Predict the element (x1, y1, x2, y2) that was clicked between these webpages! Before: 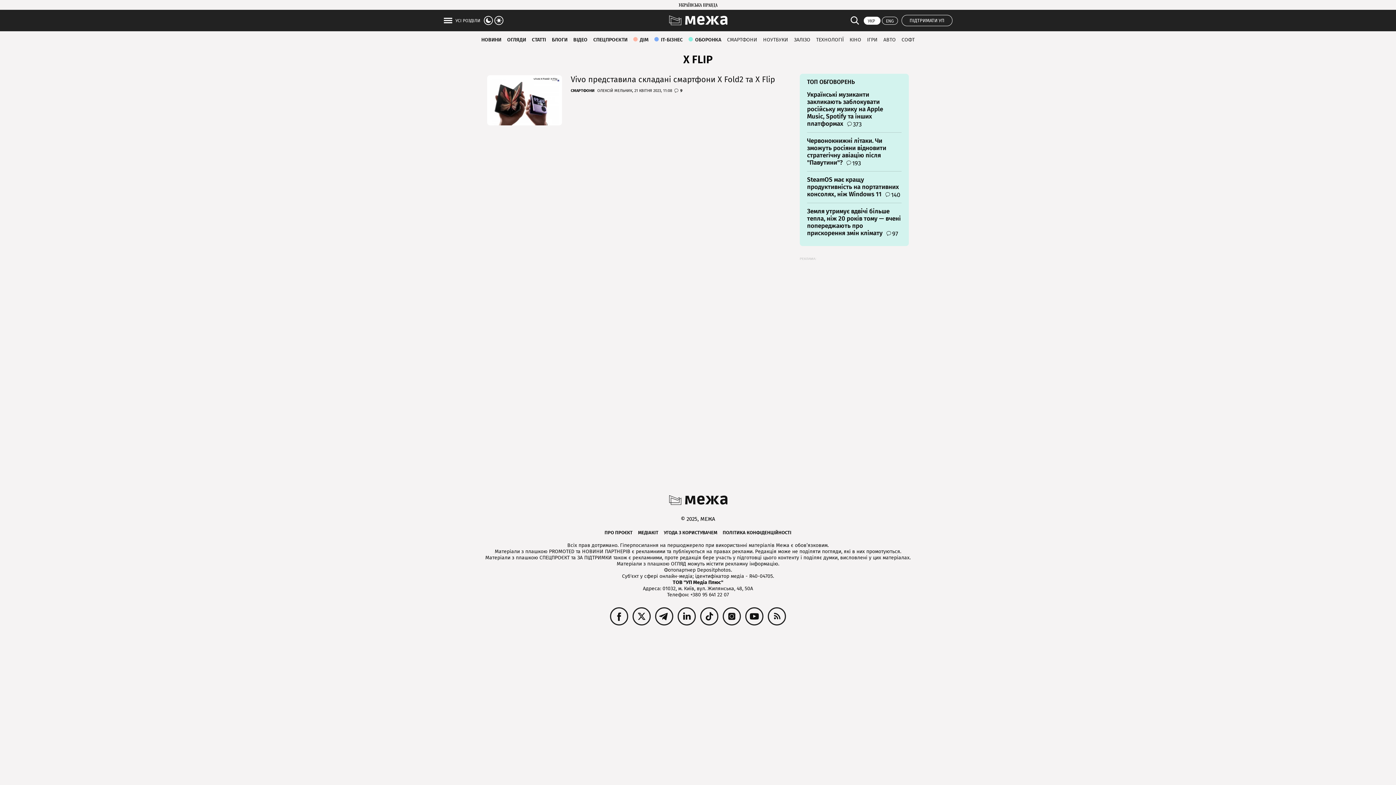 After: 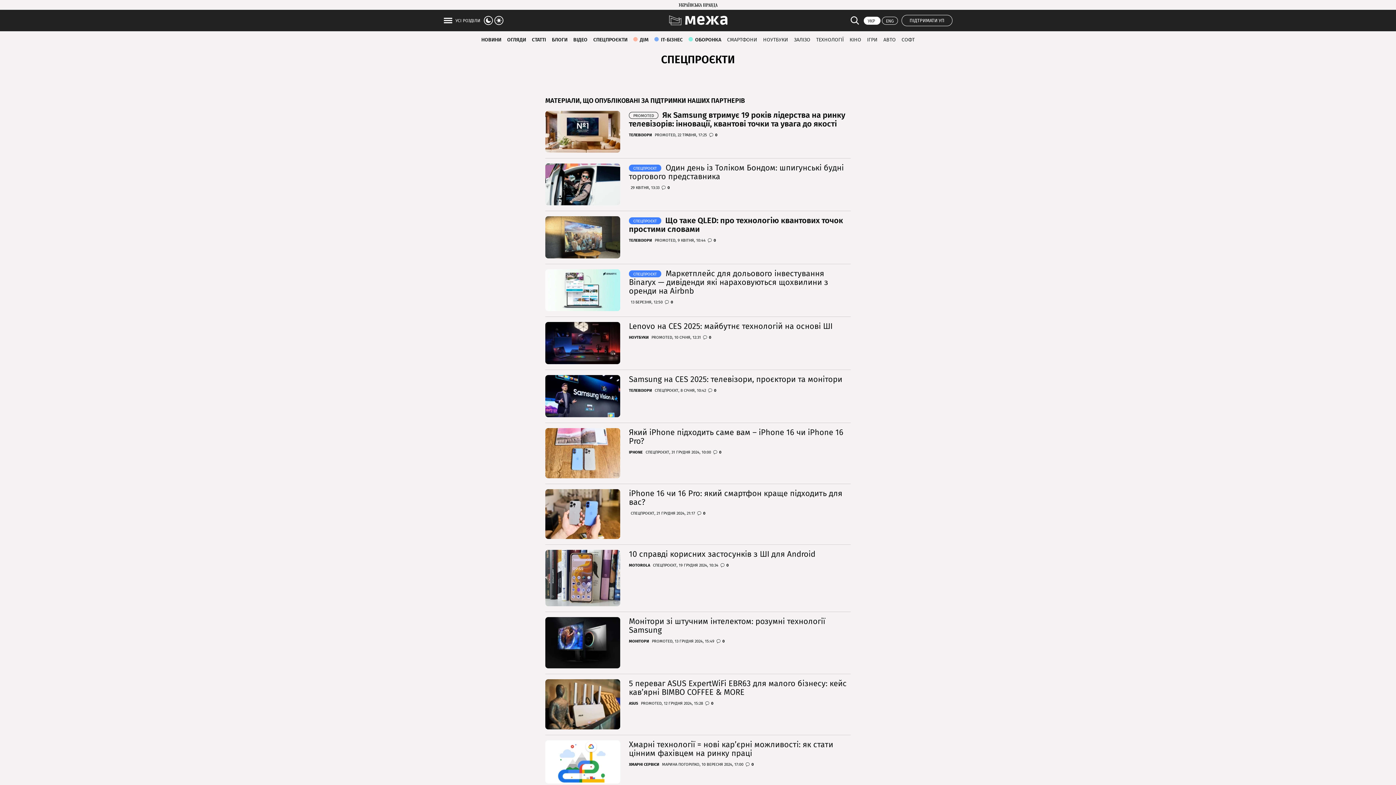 Action: bbox: (592, 34, 629, 44) label: СПЕЦПРОЄКТИ